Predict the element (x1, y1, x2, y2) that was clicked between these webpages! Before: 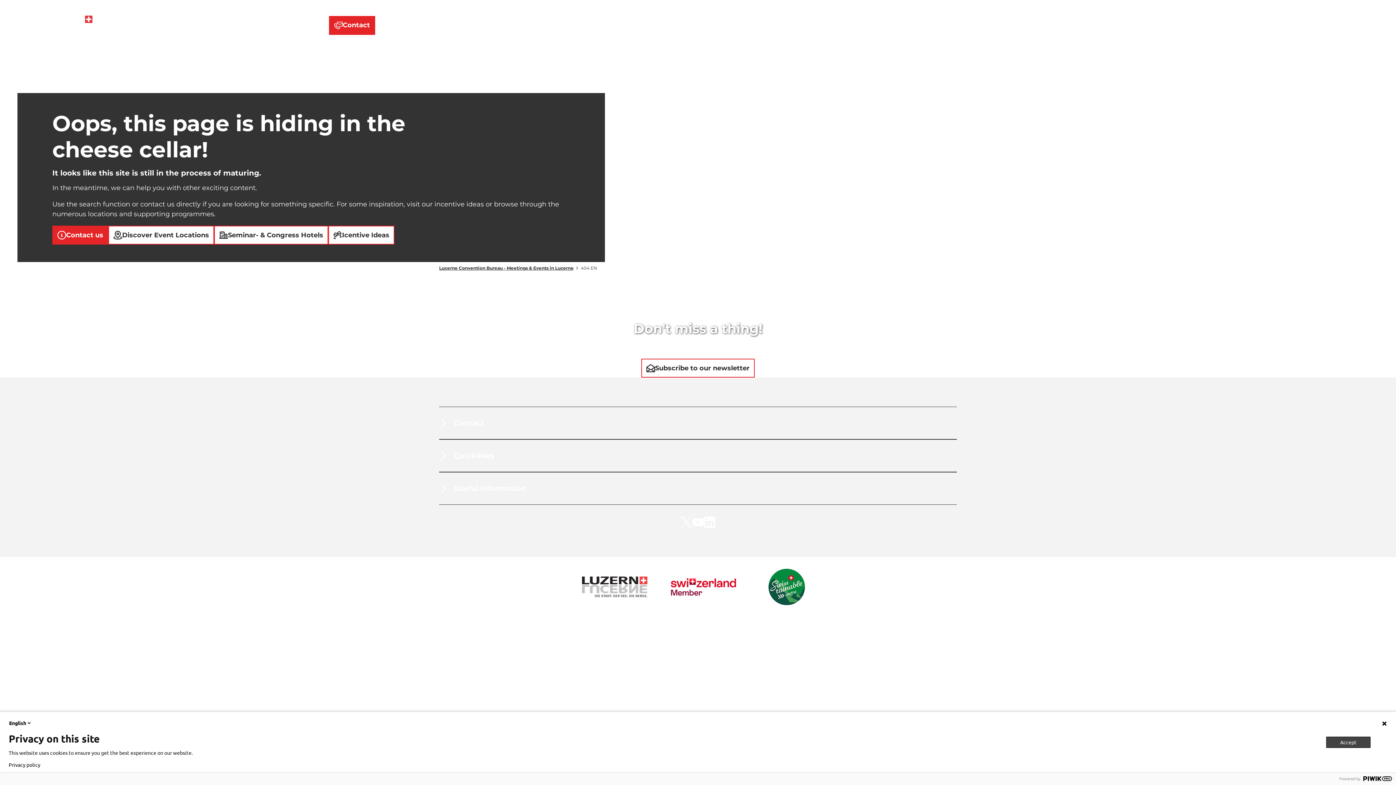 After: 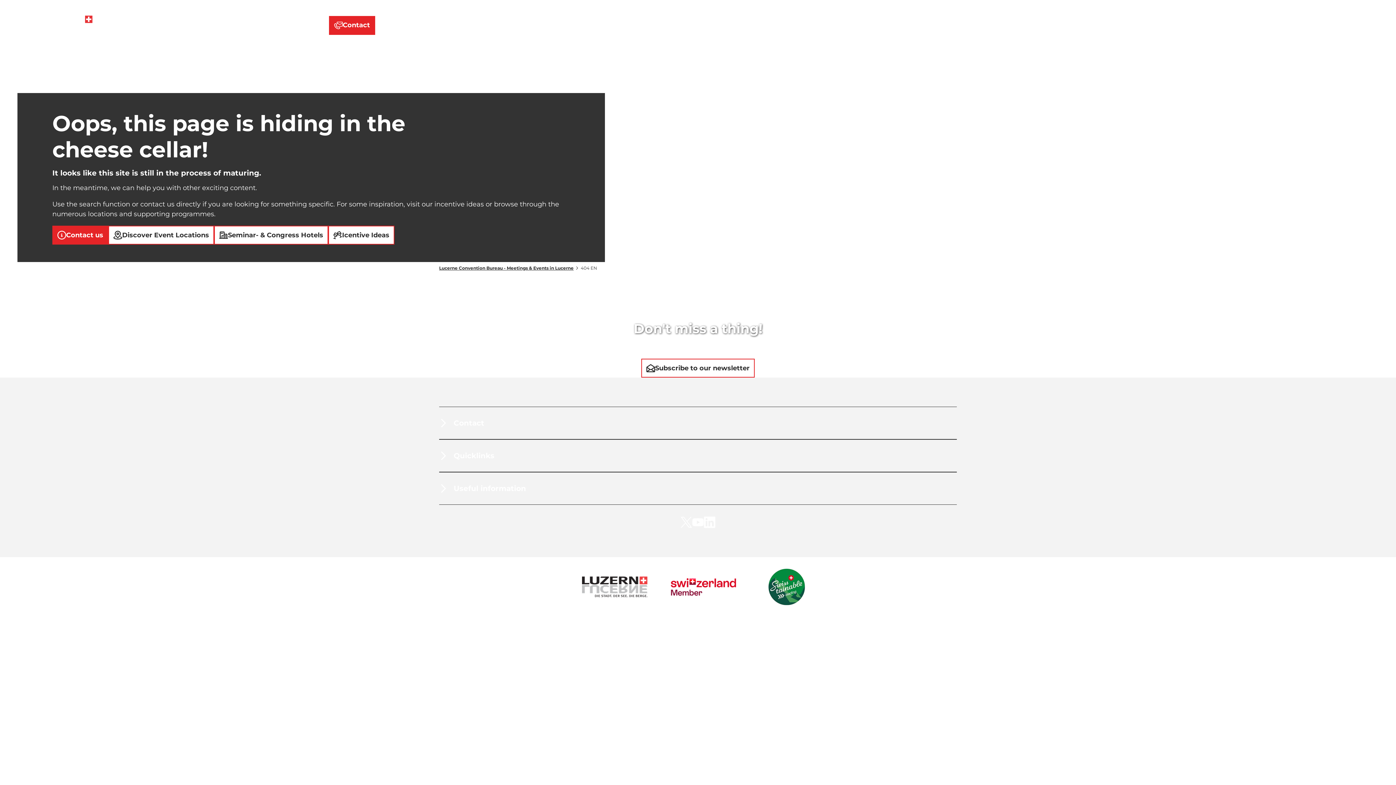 Action: label: Accept bbox: (1326, 736, 1370, 748)